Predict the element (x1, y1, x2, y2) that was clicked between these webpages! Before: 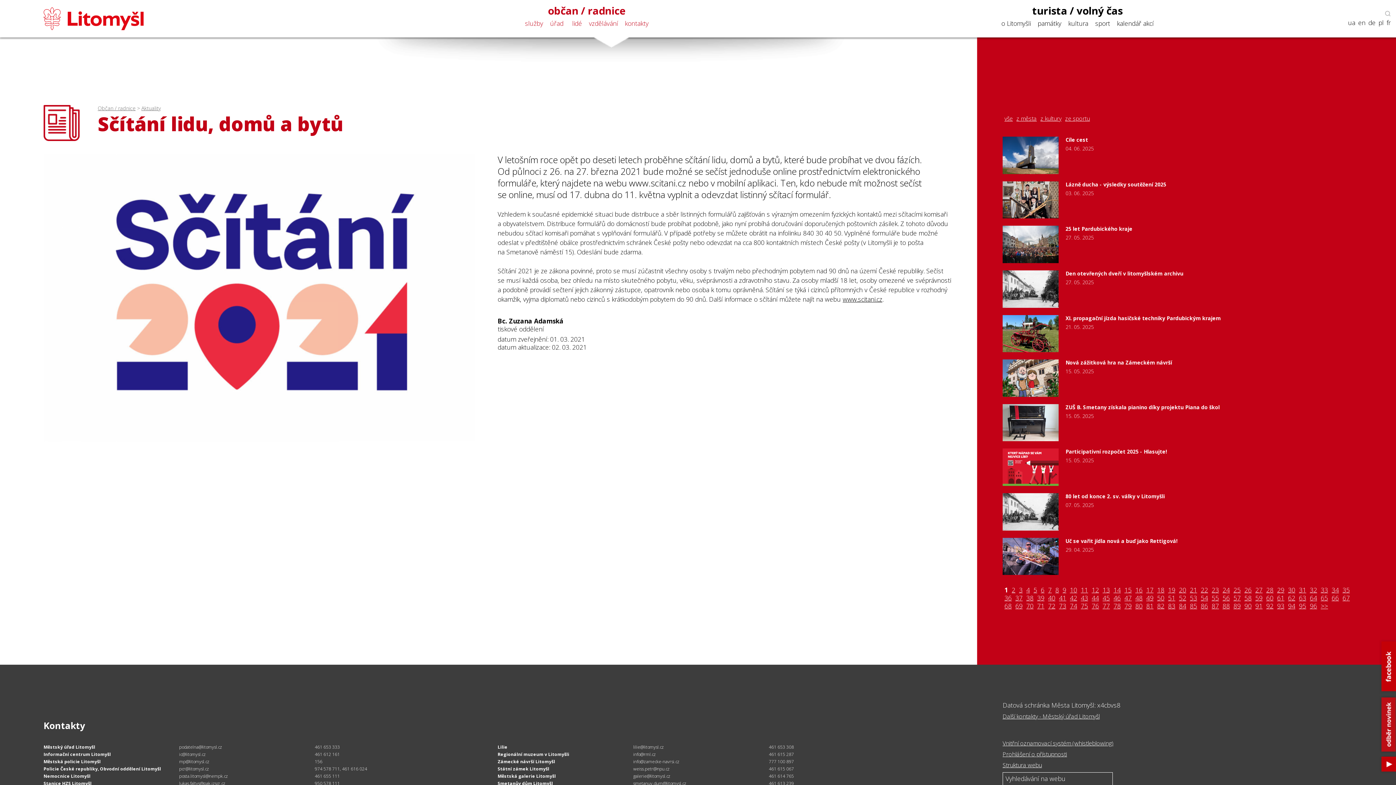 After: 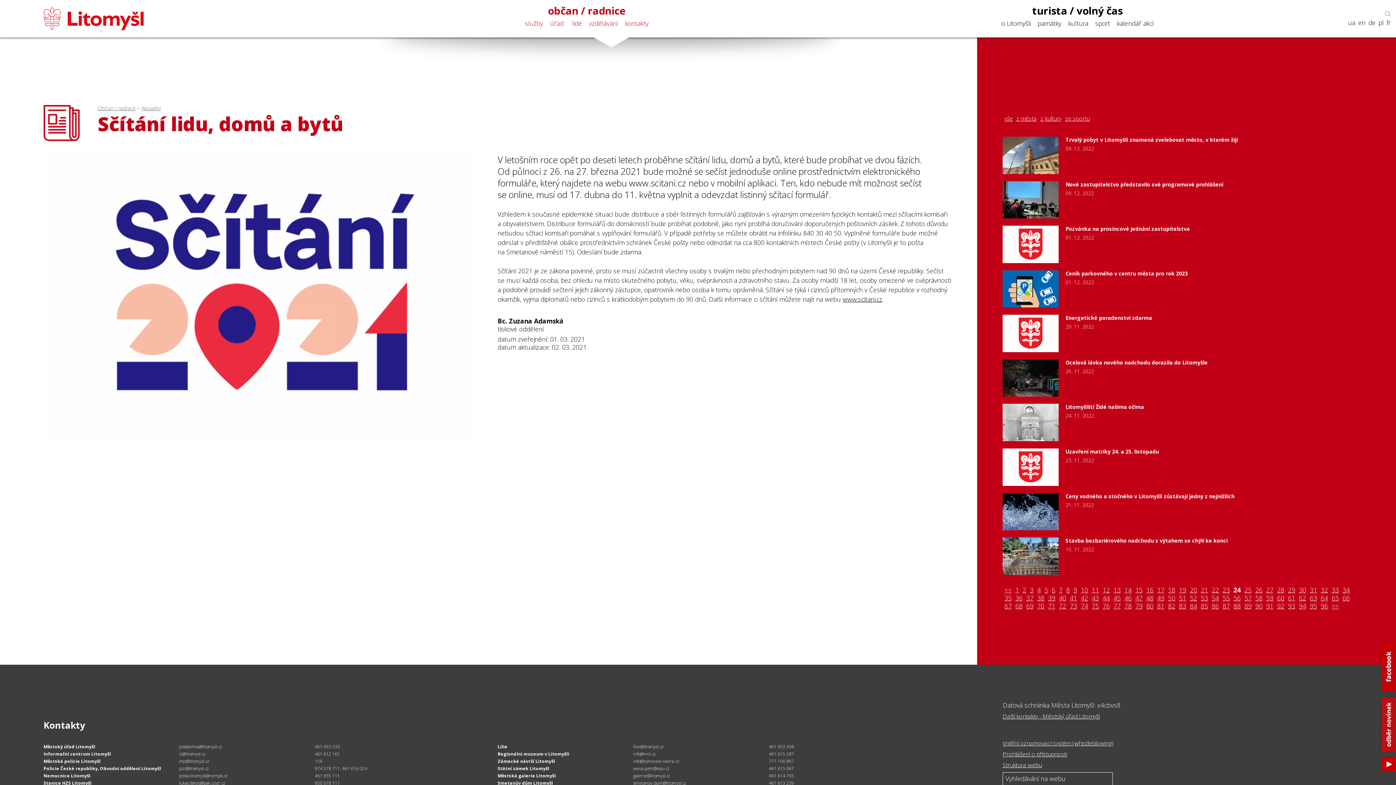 Action: bbox: (1221, 586, 1232, 594) label: 24